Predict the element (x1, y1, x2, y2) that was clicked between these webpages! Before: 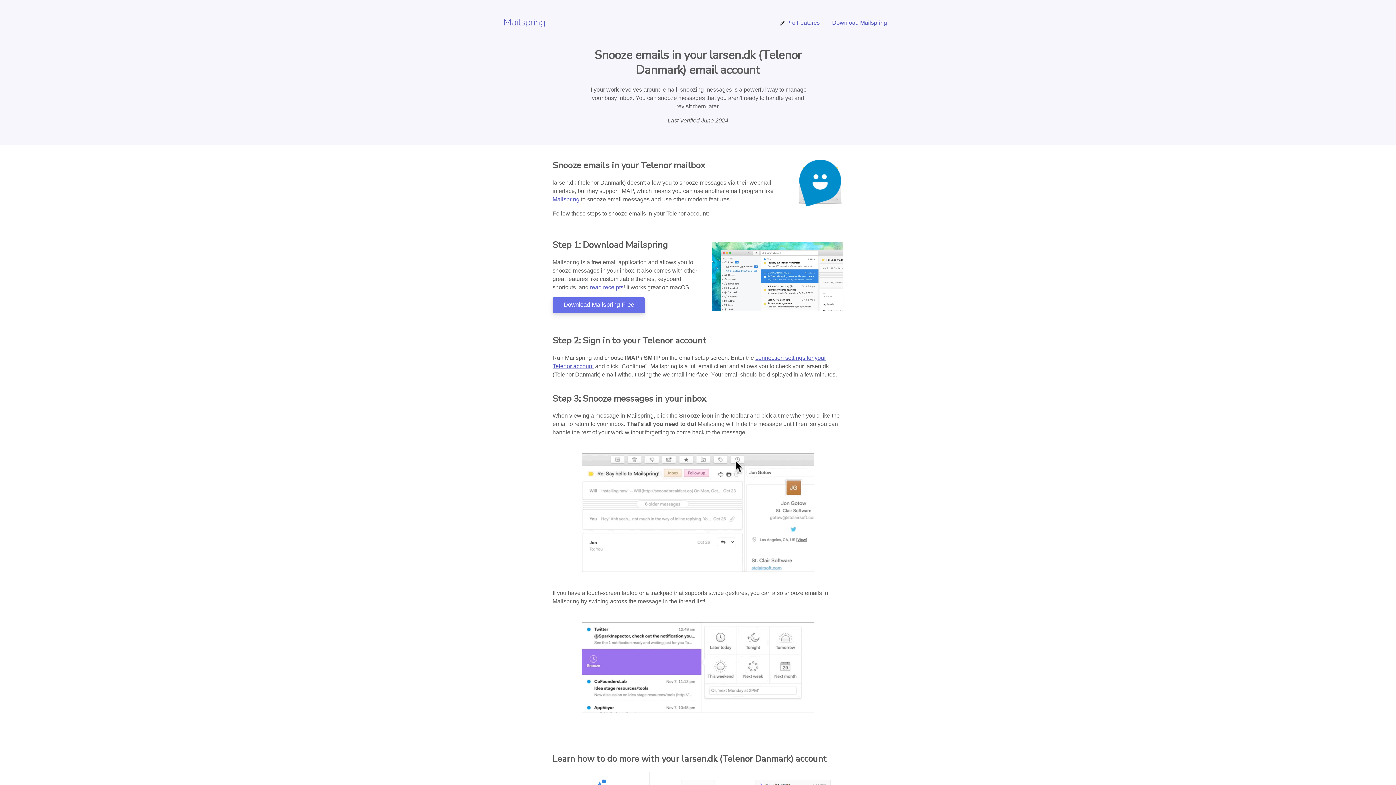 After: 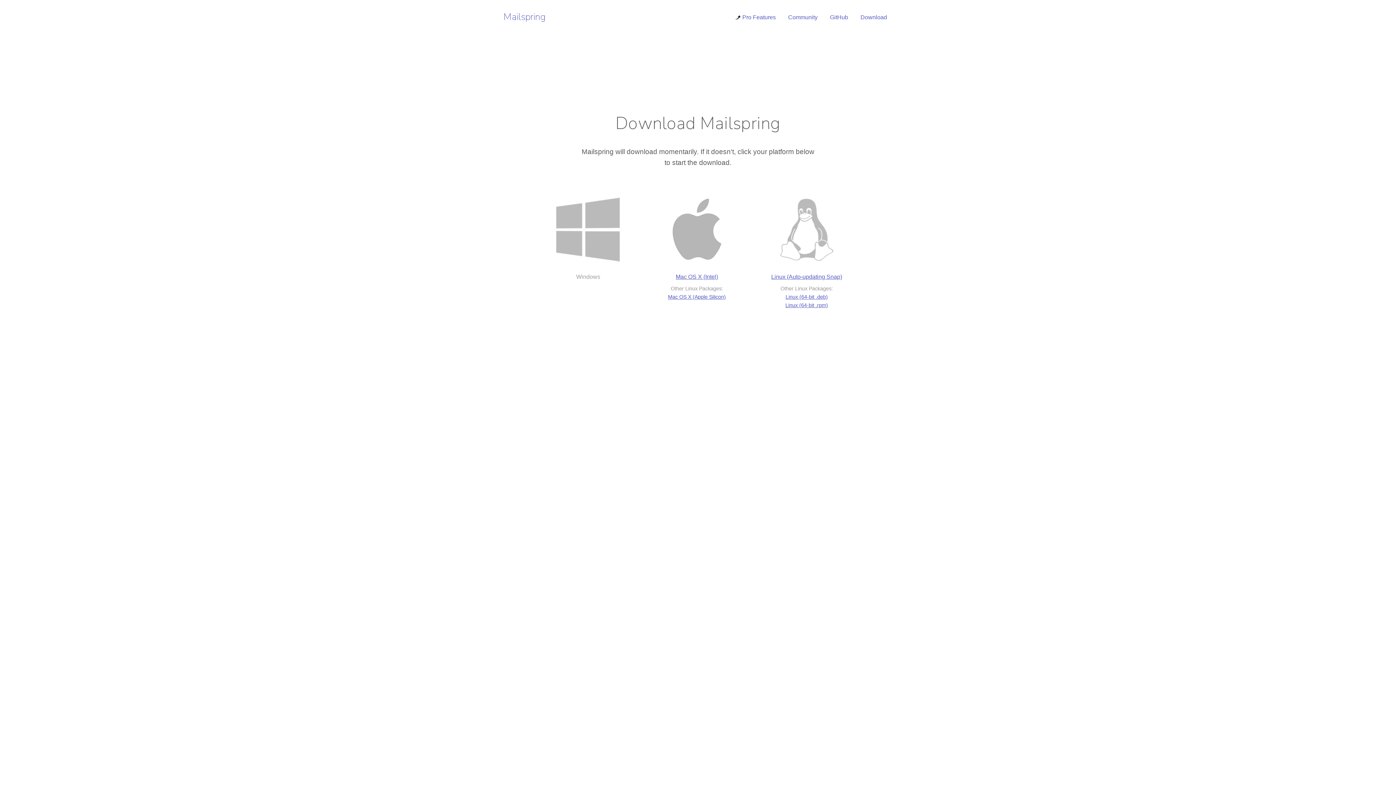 Action: label: Download Mailspring bbox: (826, 16, 892, 29)